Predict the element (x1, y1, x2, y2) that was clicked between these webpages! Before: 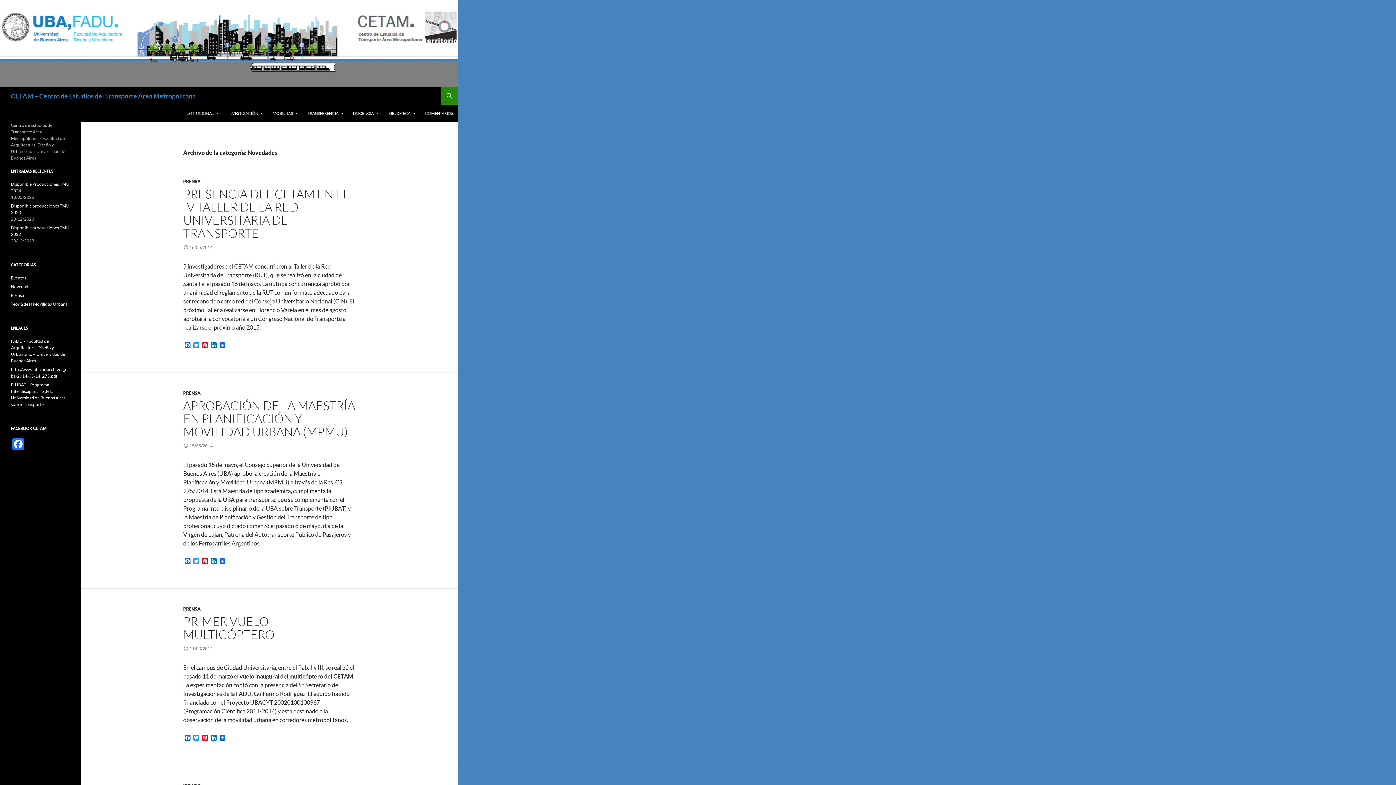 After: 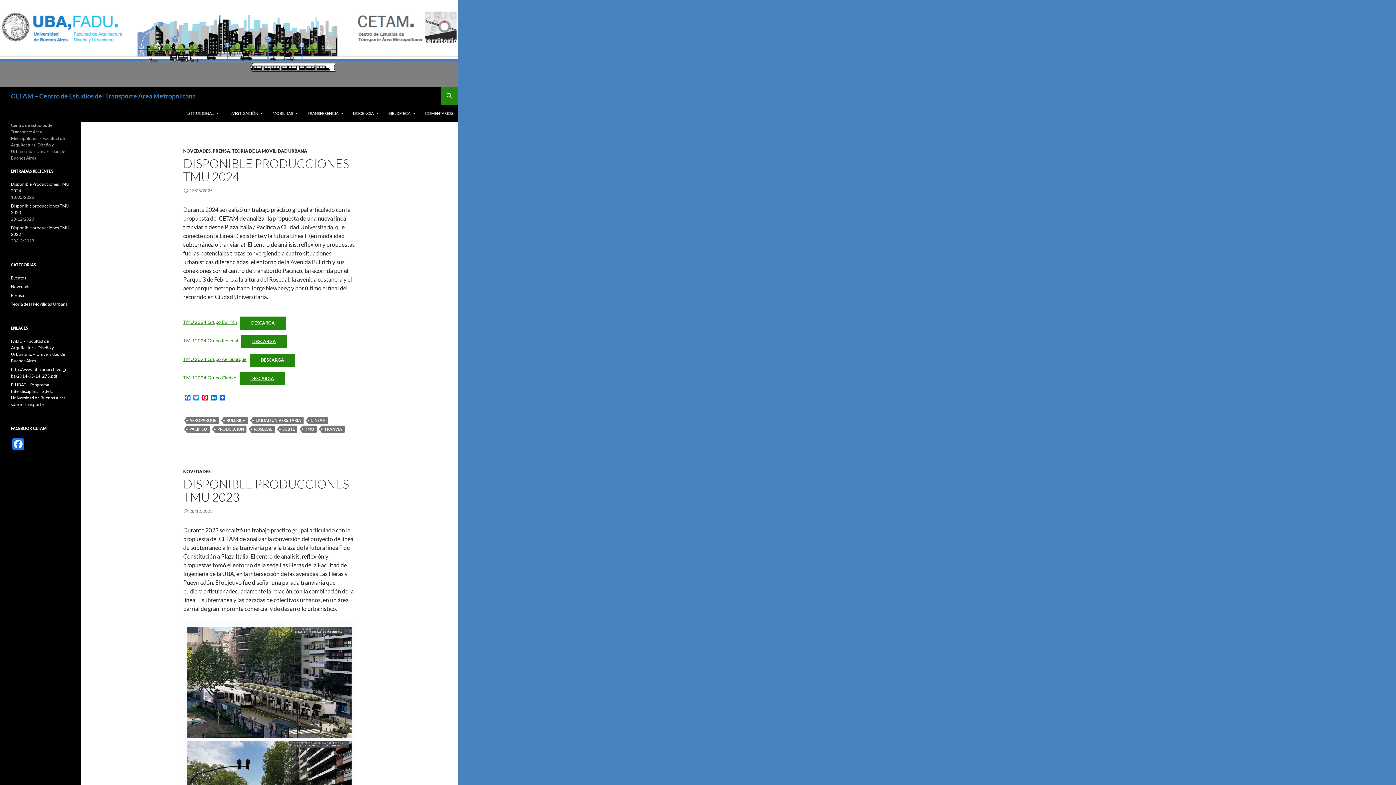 Action: bbox: (0, 39, 458, 46)